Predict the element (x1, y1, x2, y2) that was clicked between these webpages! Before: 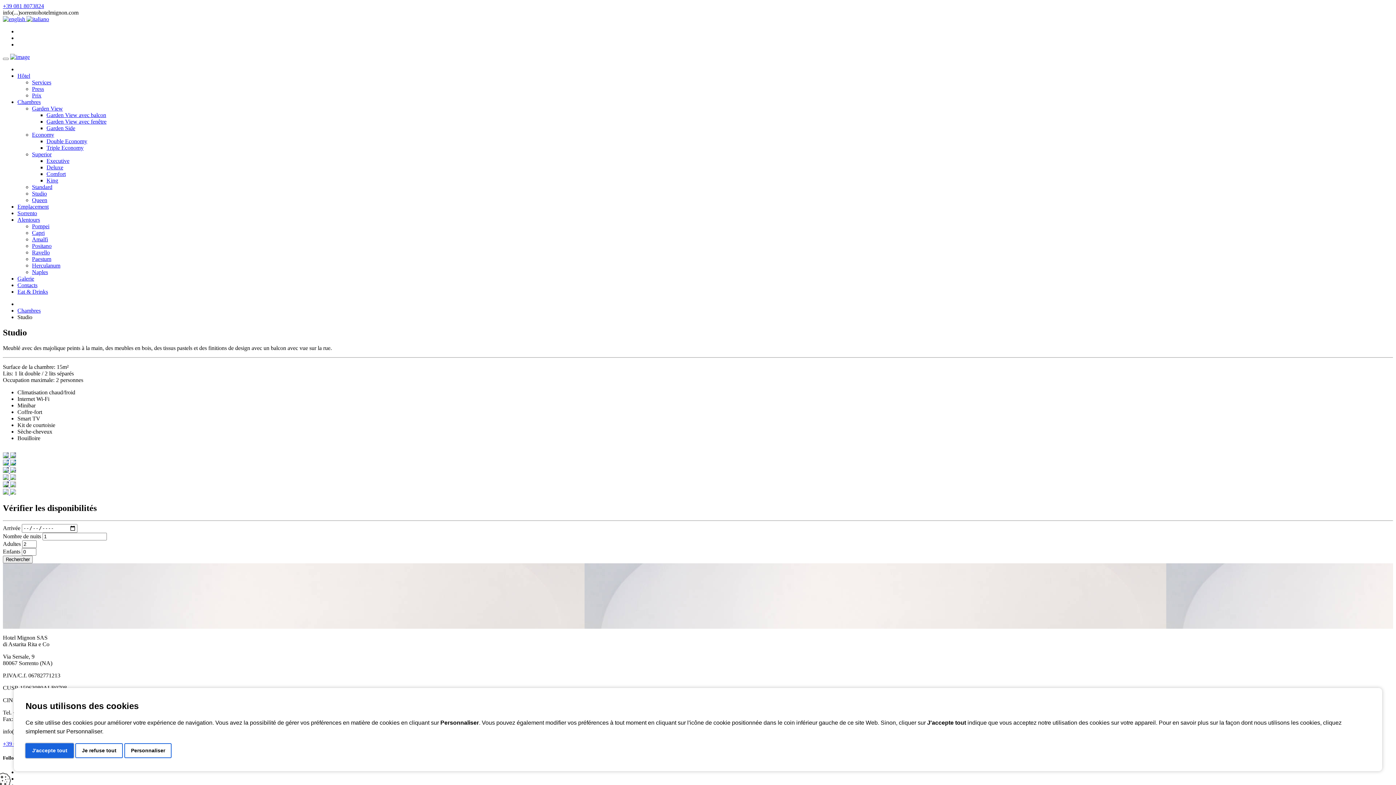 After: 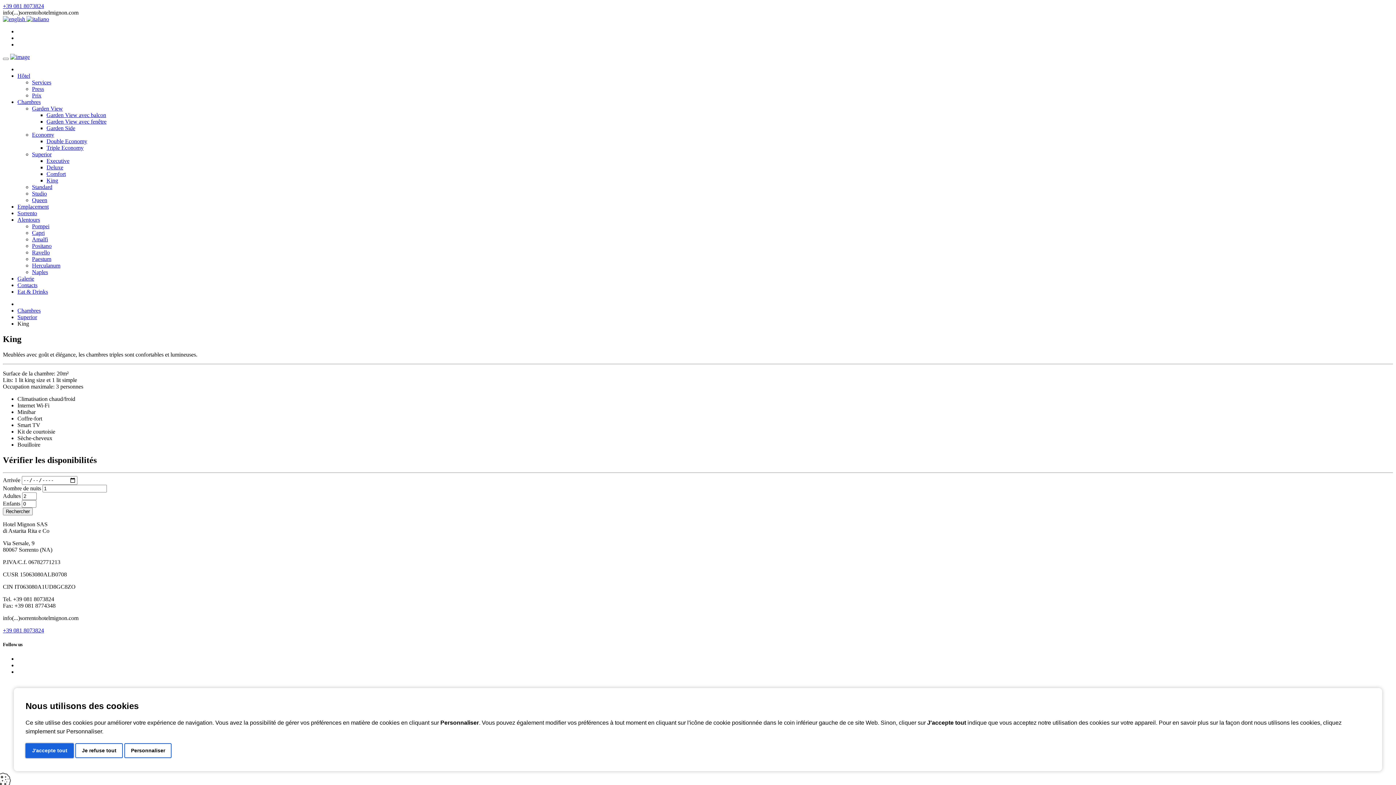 Action: bbox: (46, 177, 58, 183) label: King